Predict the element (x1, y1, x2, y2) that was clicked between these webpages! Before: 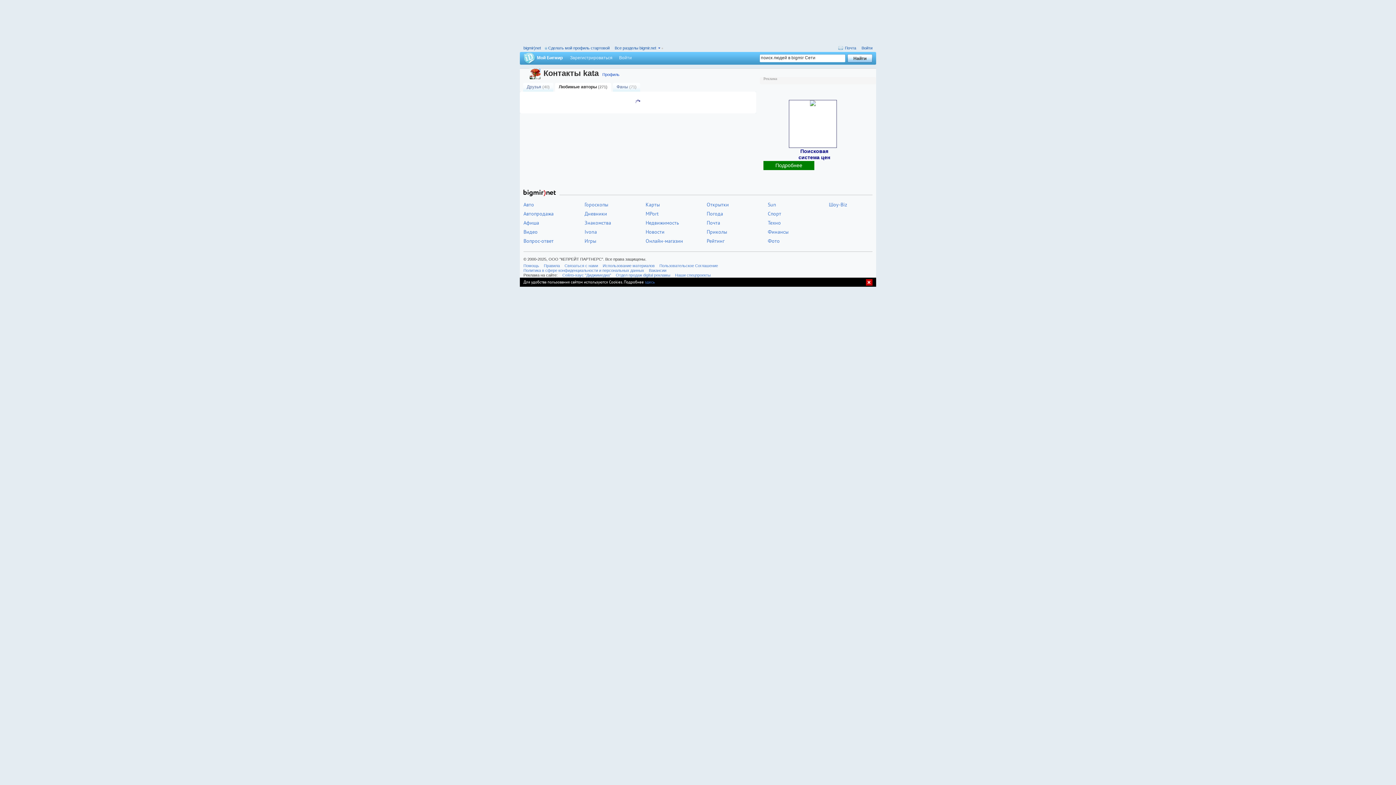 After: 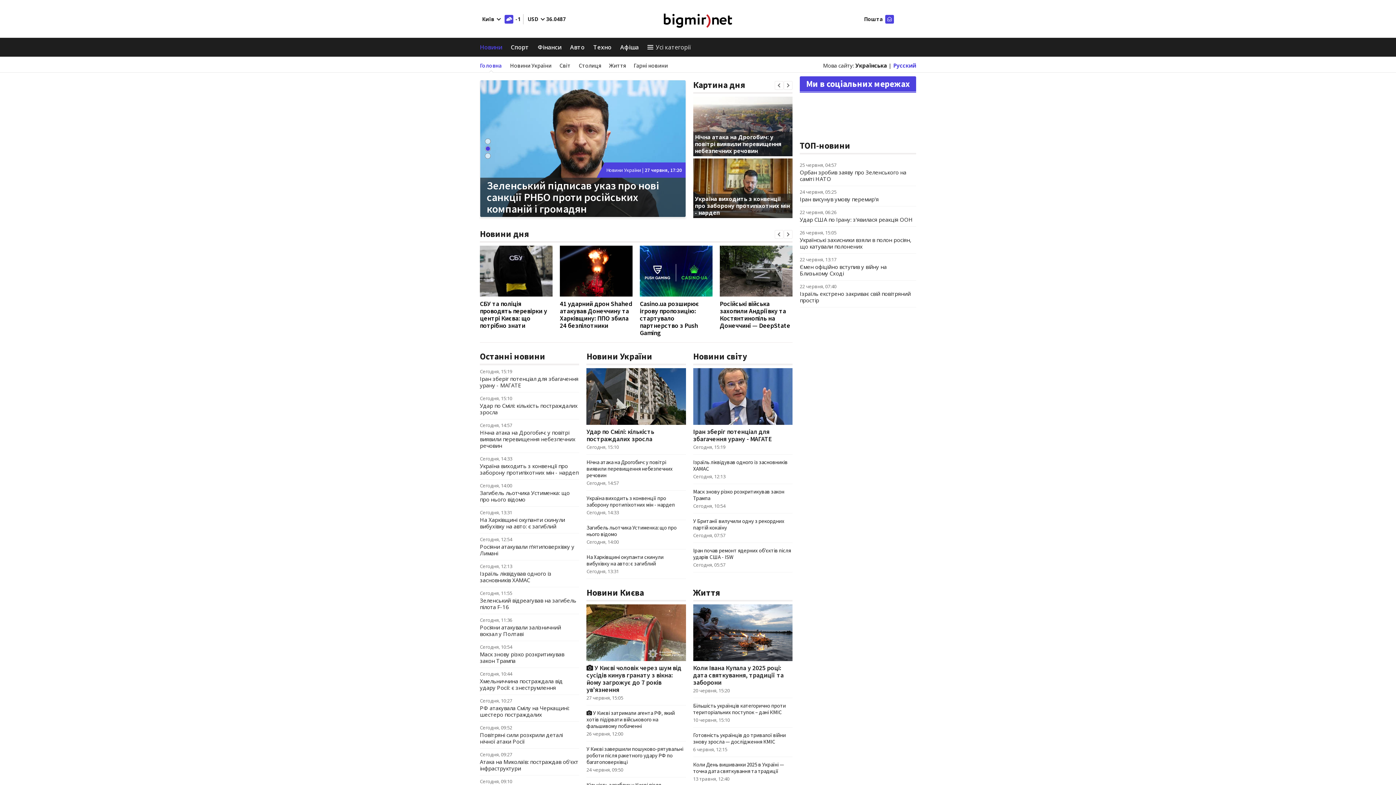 Action: label: Новости bbox: (645, 228, 664, 235)